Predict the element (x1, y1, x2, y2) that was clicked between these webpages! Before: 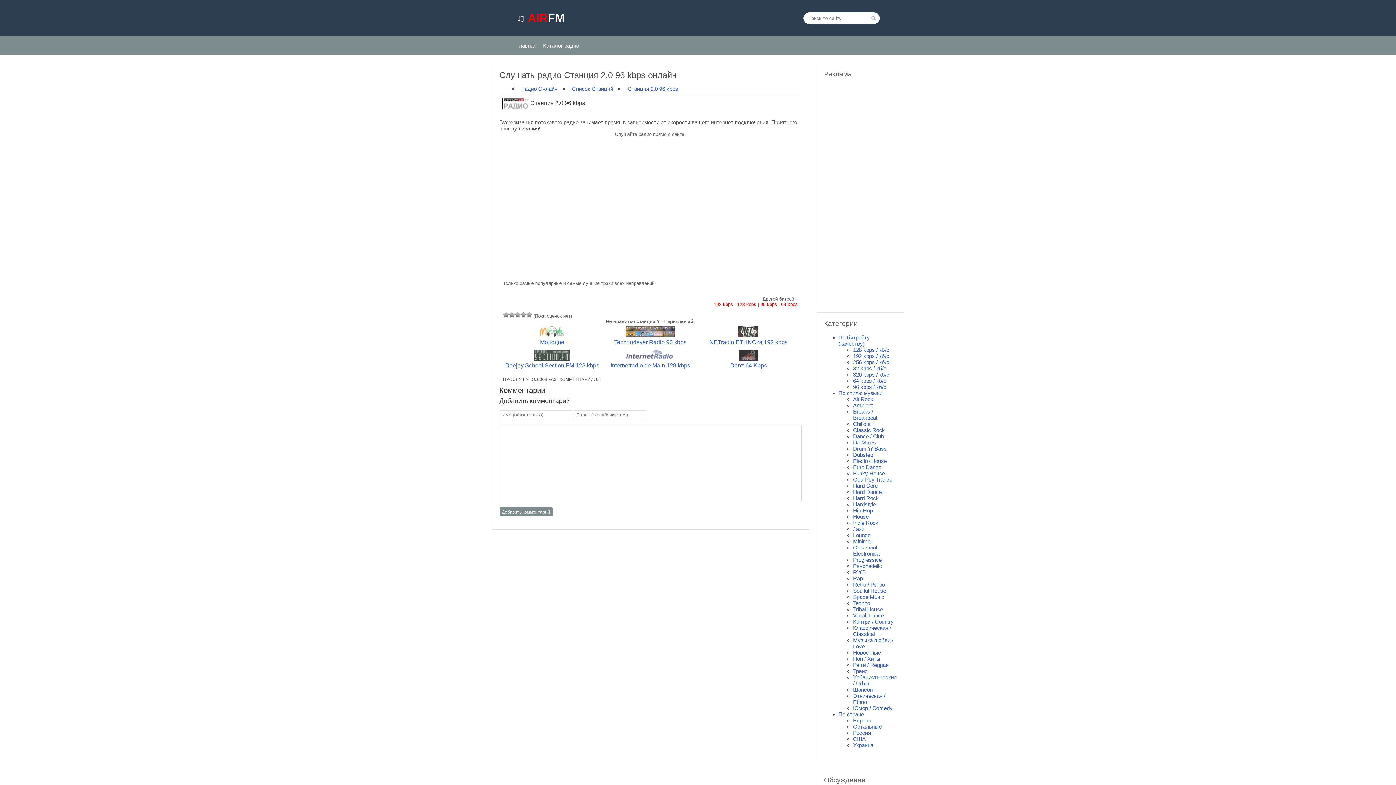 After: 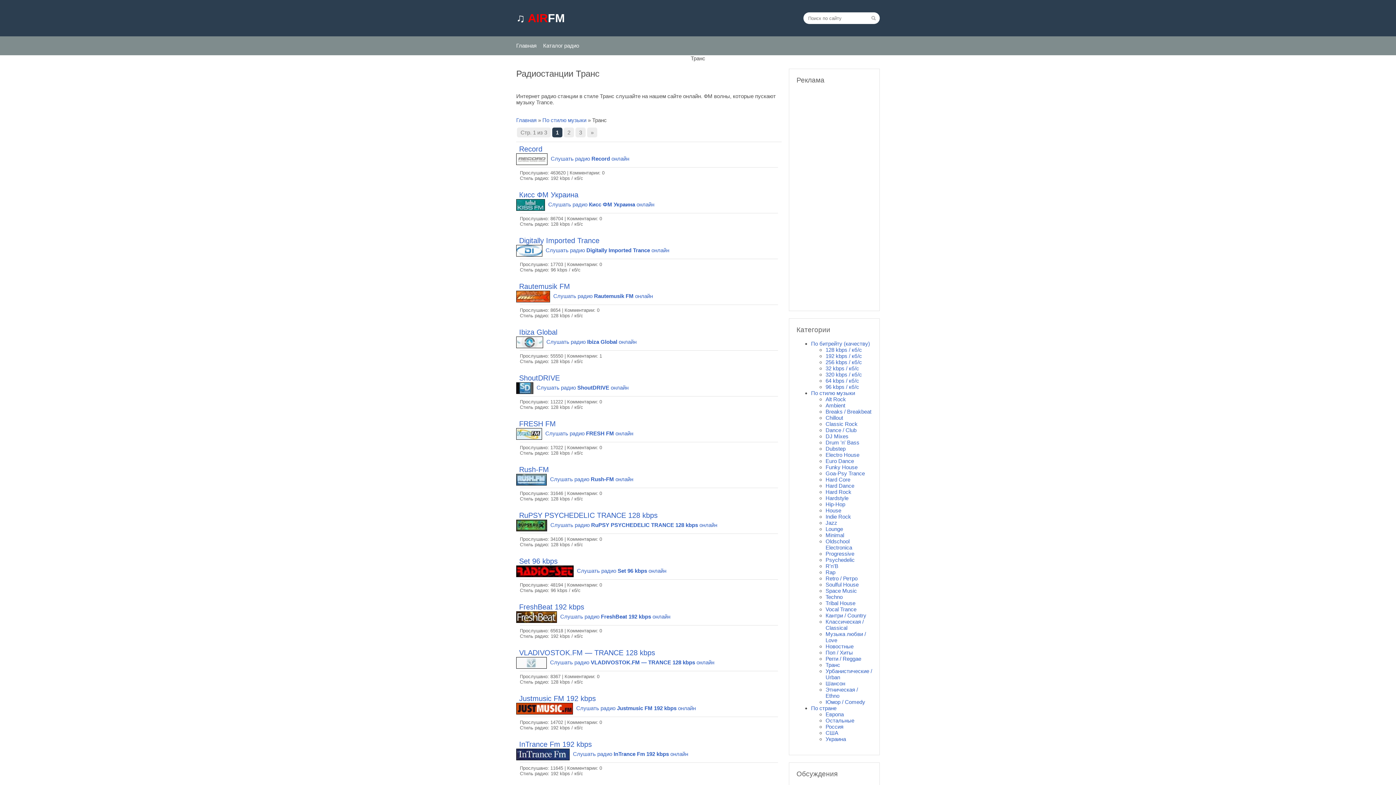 Action: bbox: (853, 668, 867, 674) label: Транс